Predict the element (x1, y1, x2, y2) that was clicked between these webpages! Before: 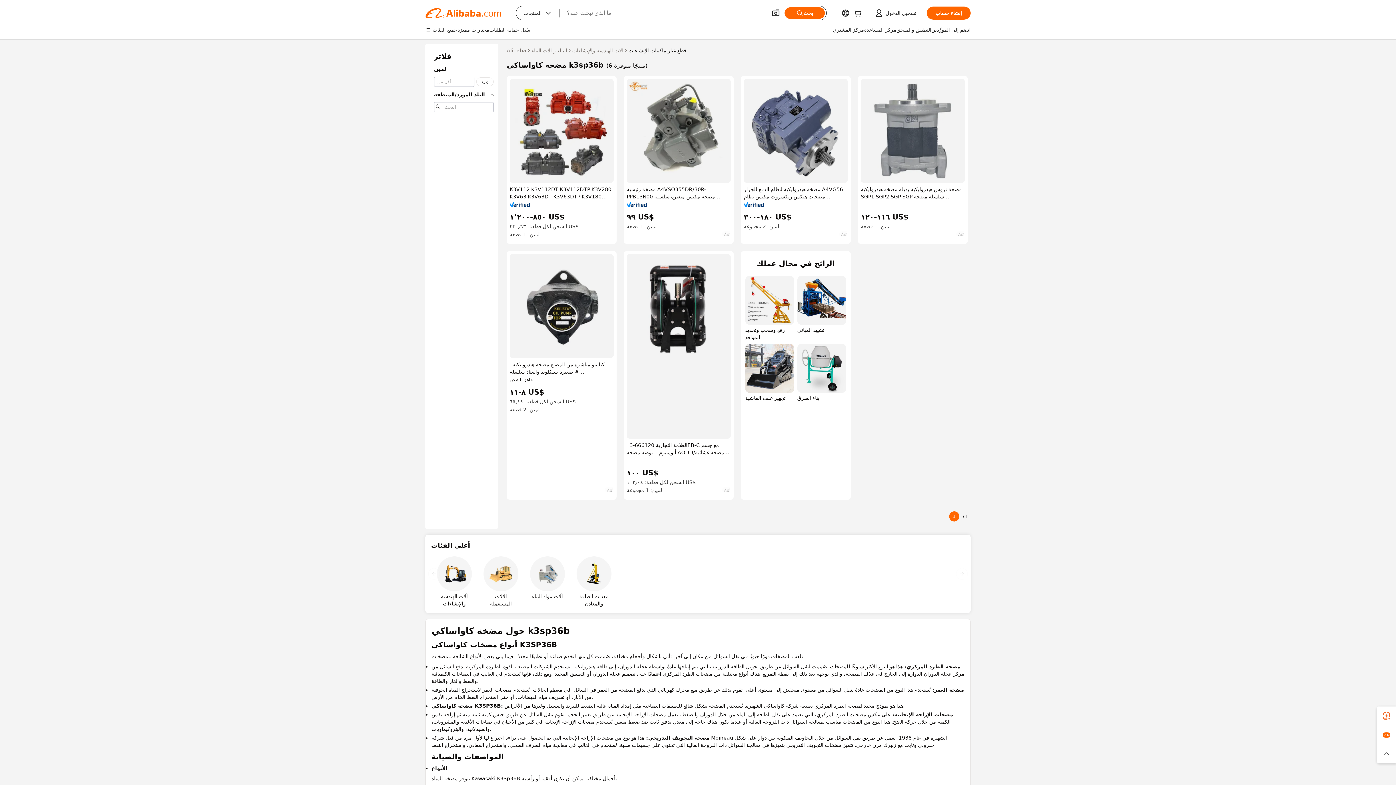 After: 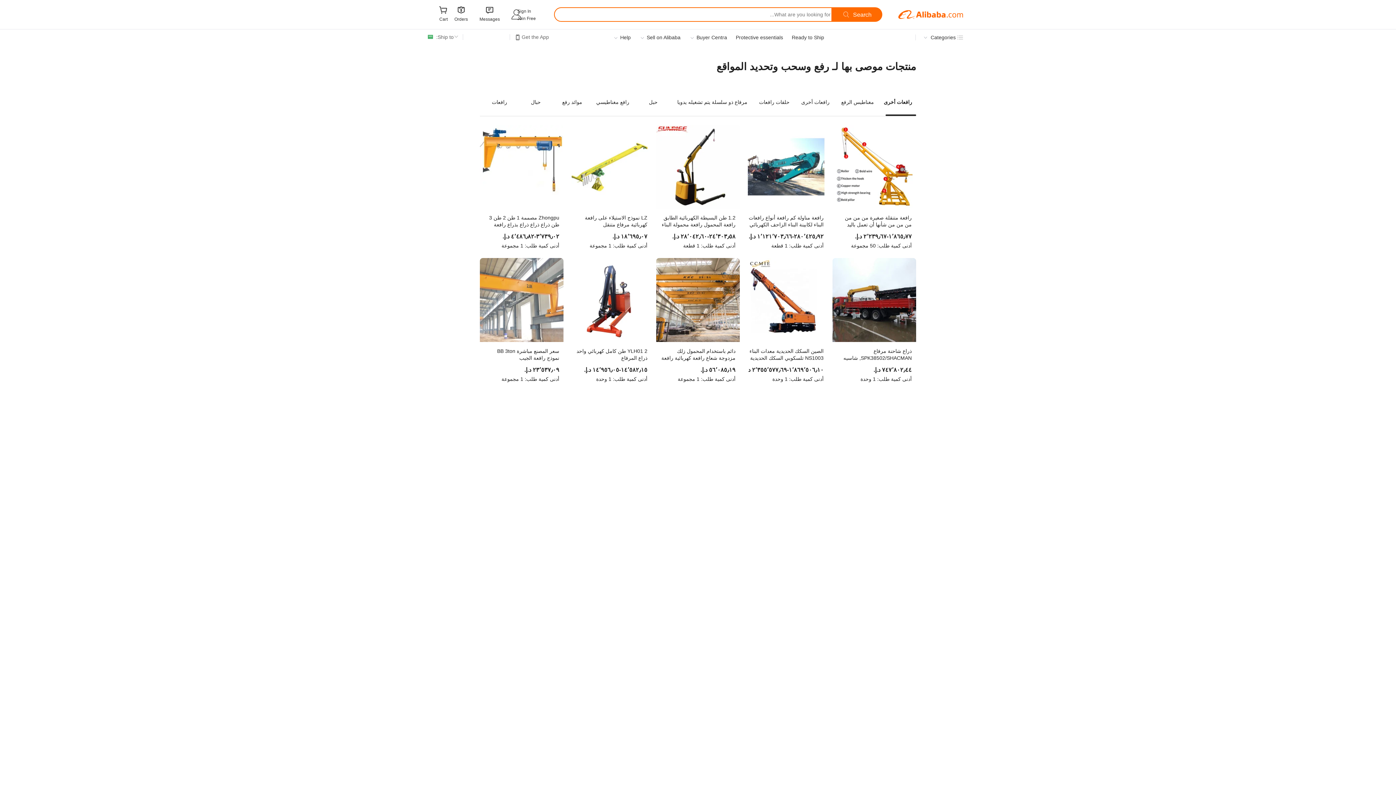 Action: label: رفع وسحب وتحديد المواقع bbox: (745, 276, 794, 341)